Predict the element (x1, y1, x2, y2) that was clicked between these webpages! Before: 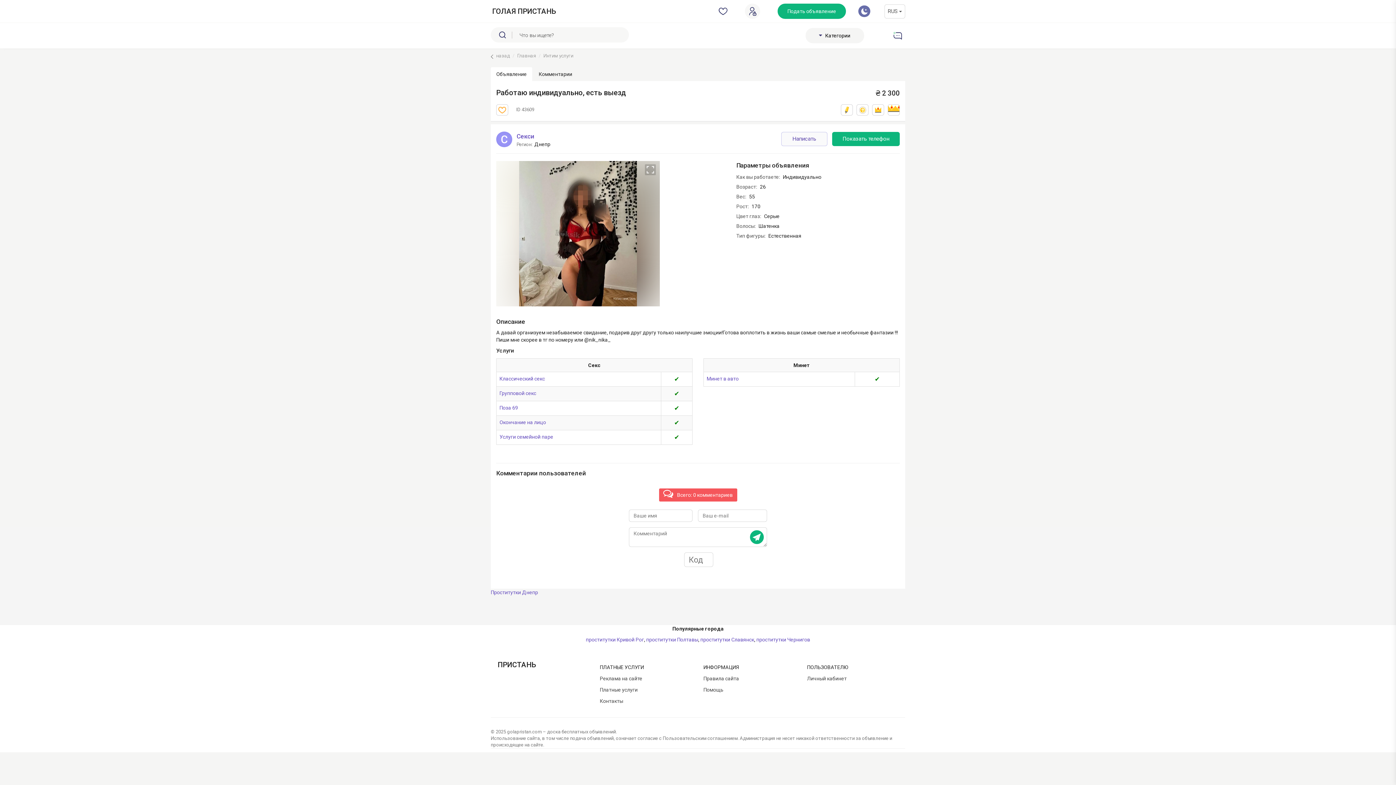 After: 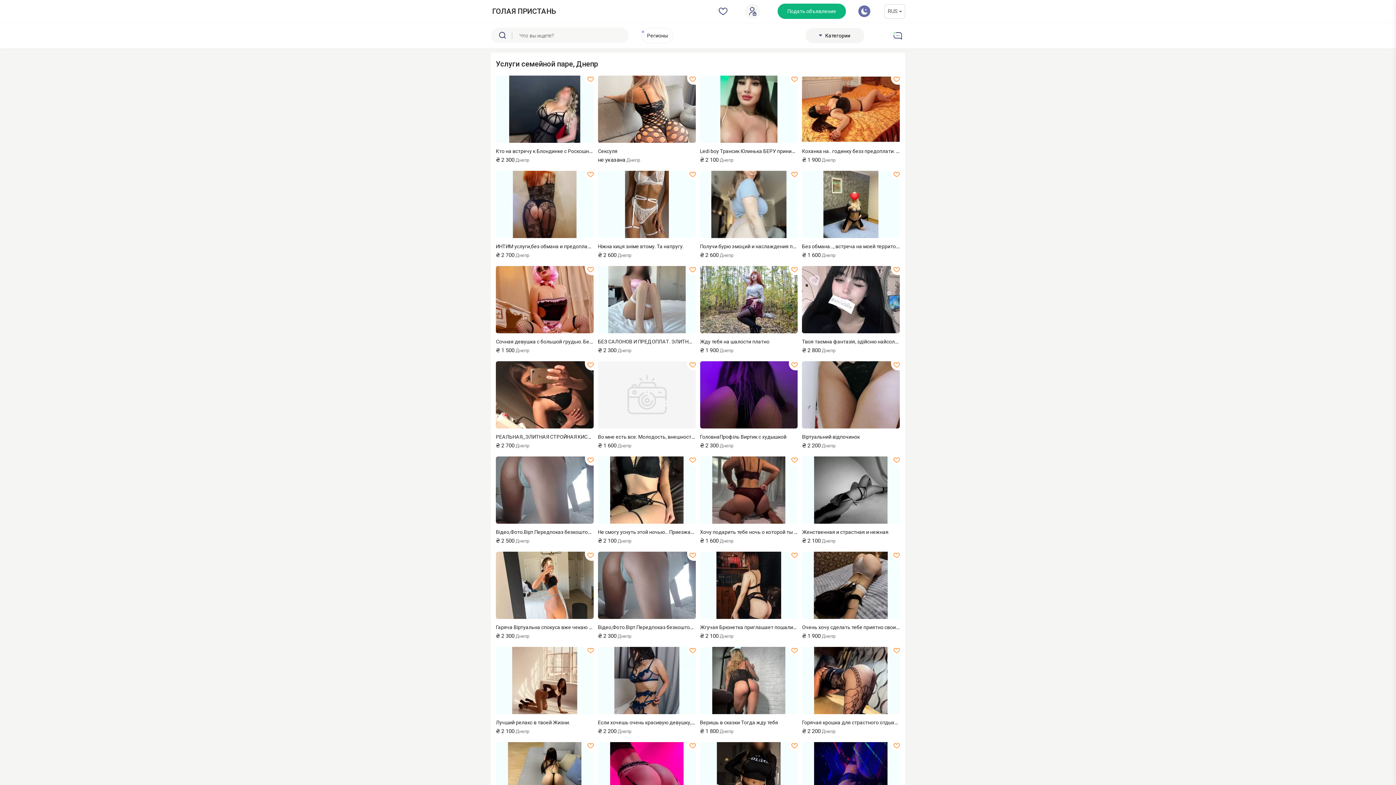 Action: label: Услуги семейной паре bbox: (499, 434, 553, 440)